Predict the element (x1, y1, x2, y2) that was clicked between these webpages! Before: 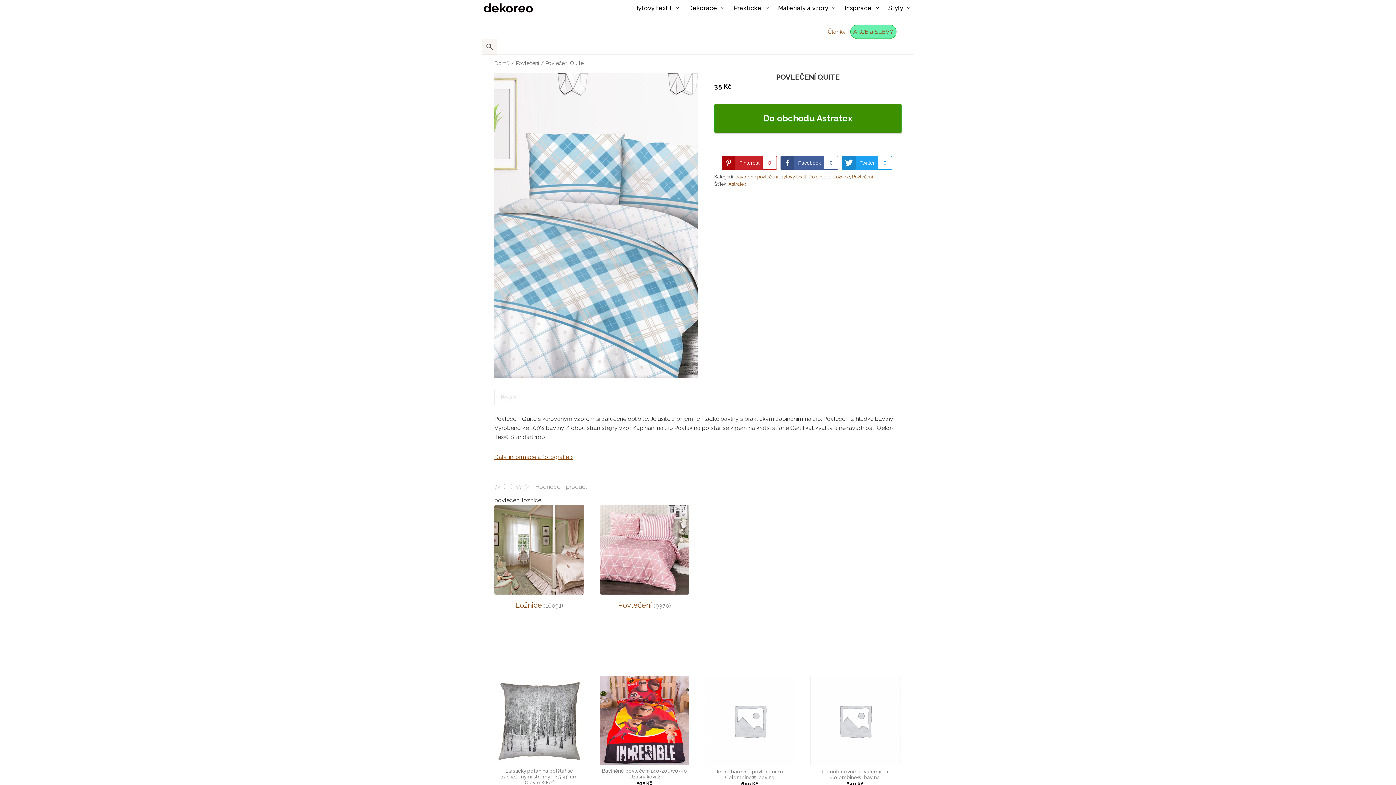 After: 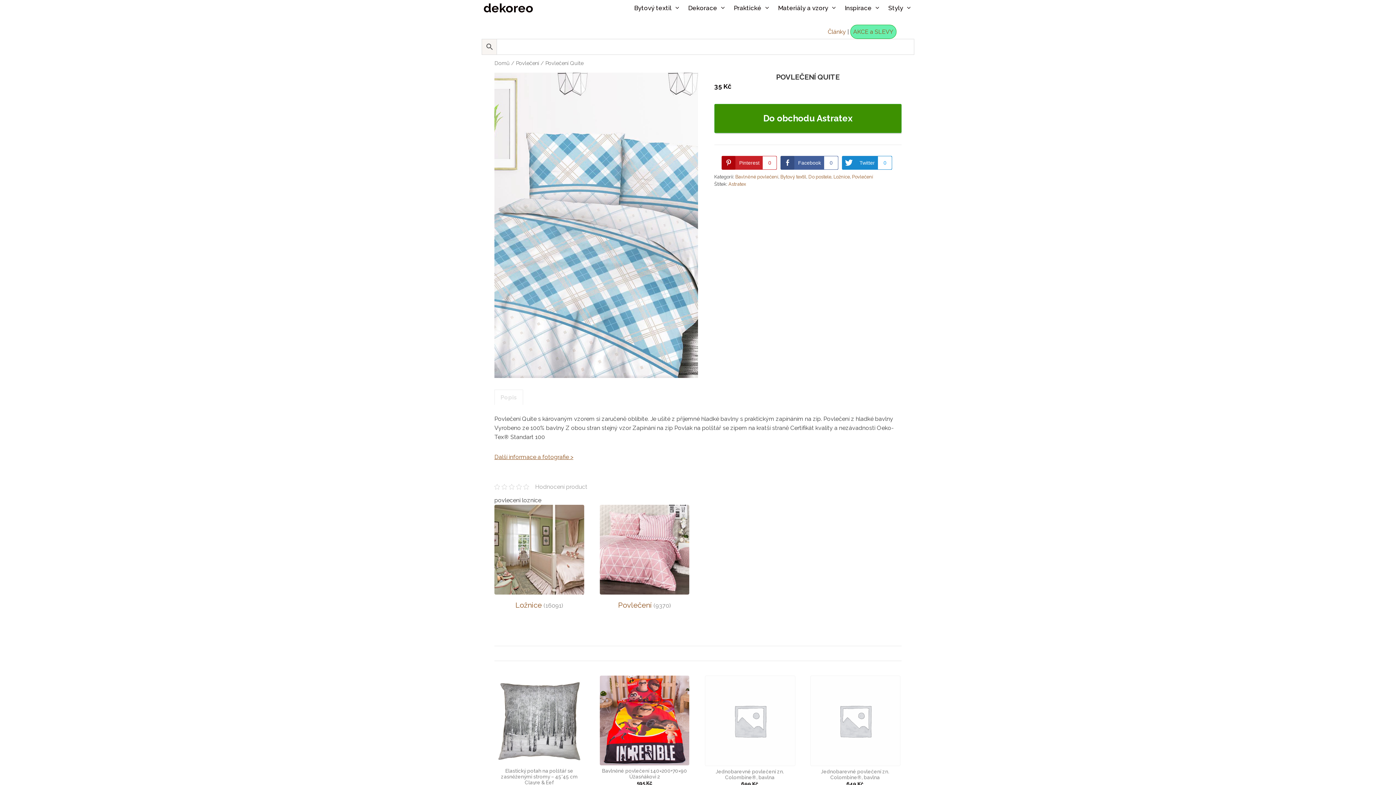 Action: label: Twitter
0 bbox: (842, 155, 892, 169)